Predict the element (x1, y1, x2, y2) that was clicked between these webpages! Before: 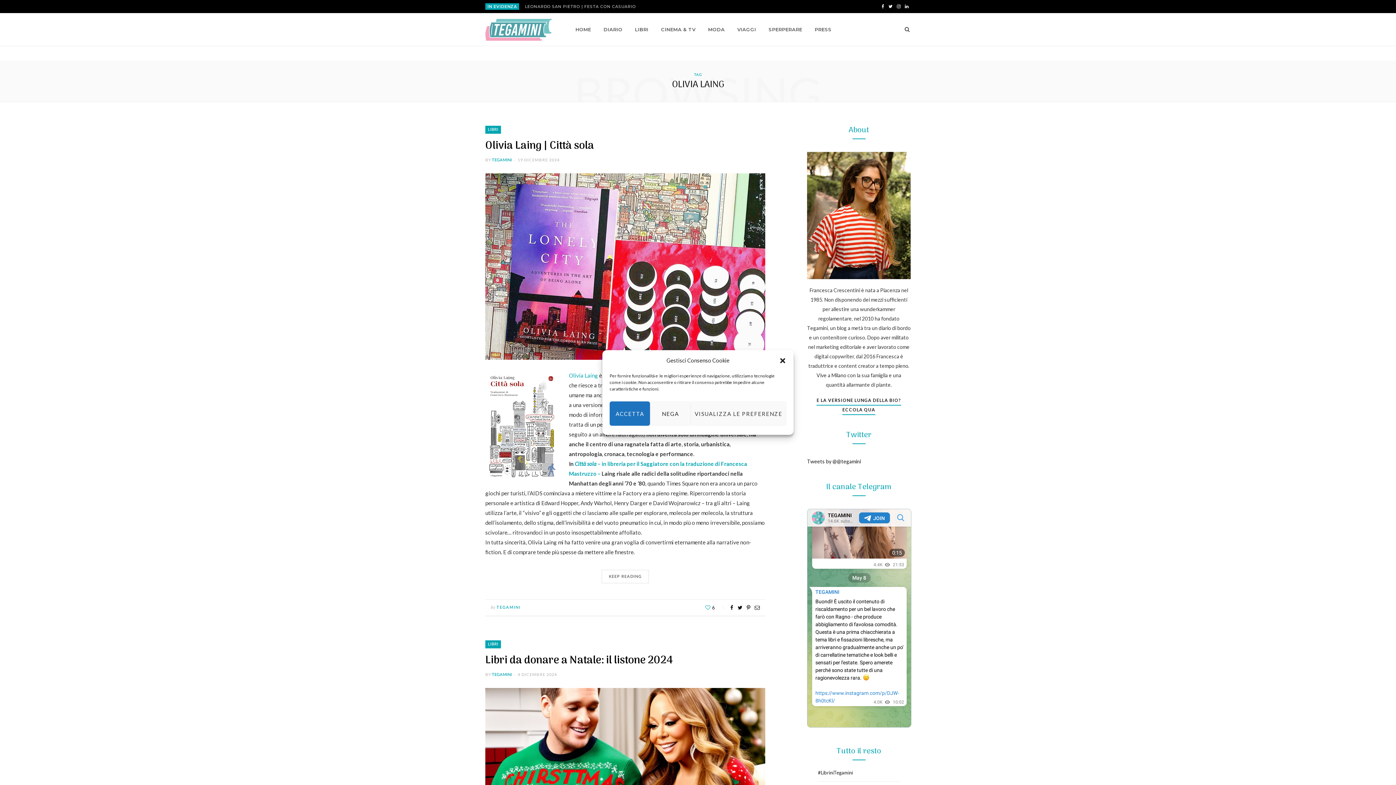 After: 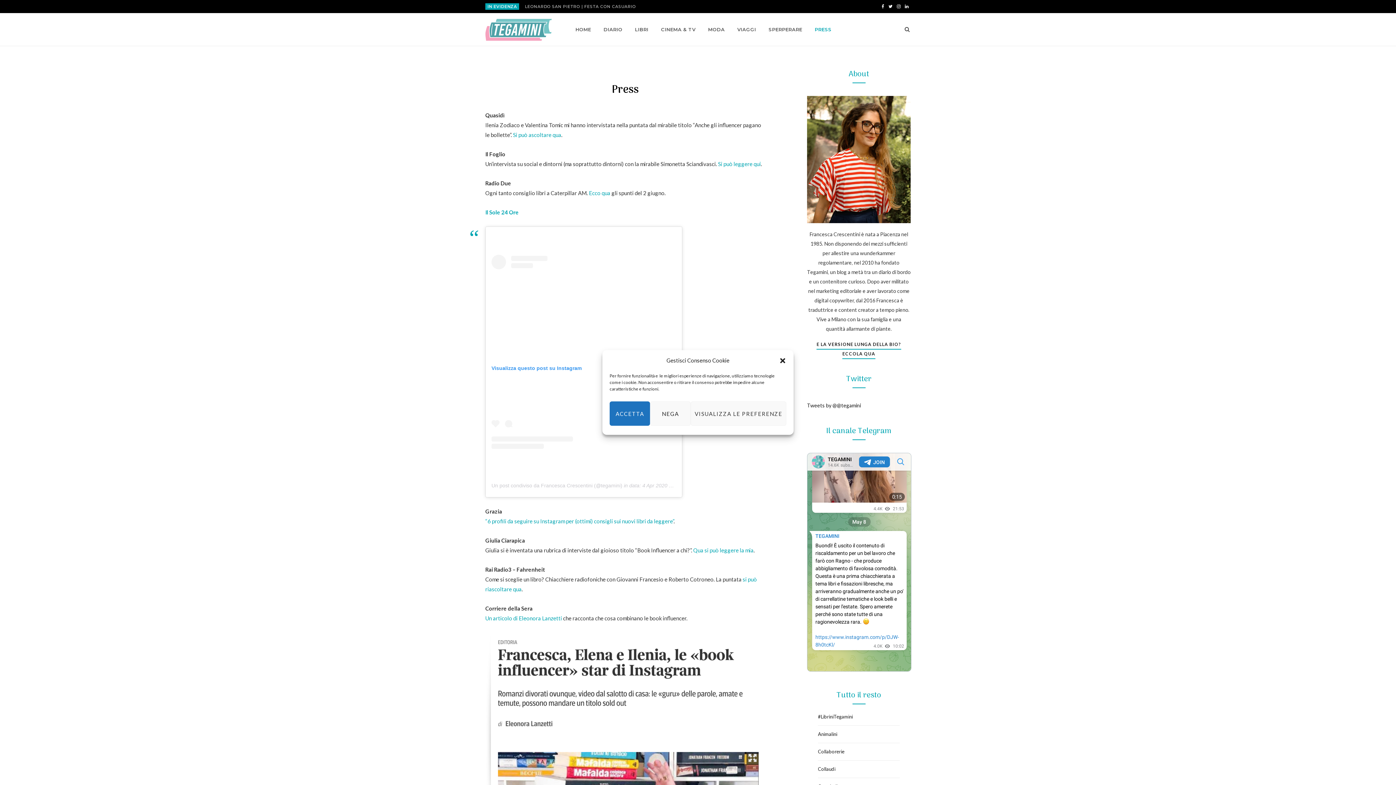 Action: label: PRESS bbox: (809, 13, 837, 45)